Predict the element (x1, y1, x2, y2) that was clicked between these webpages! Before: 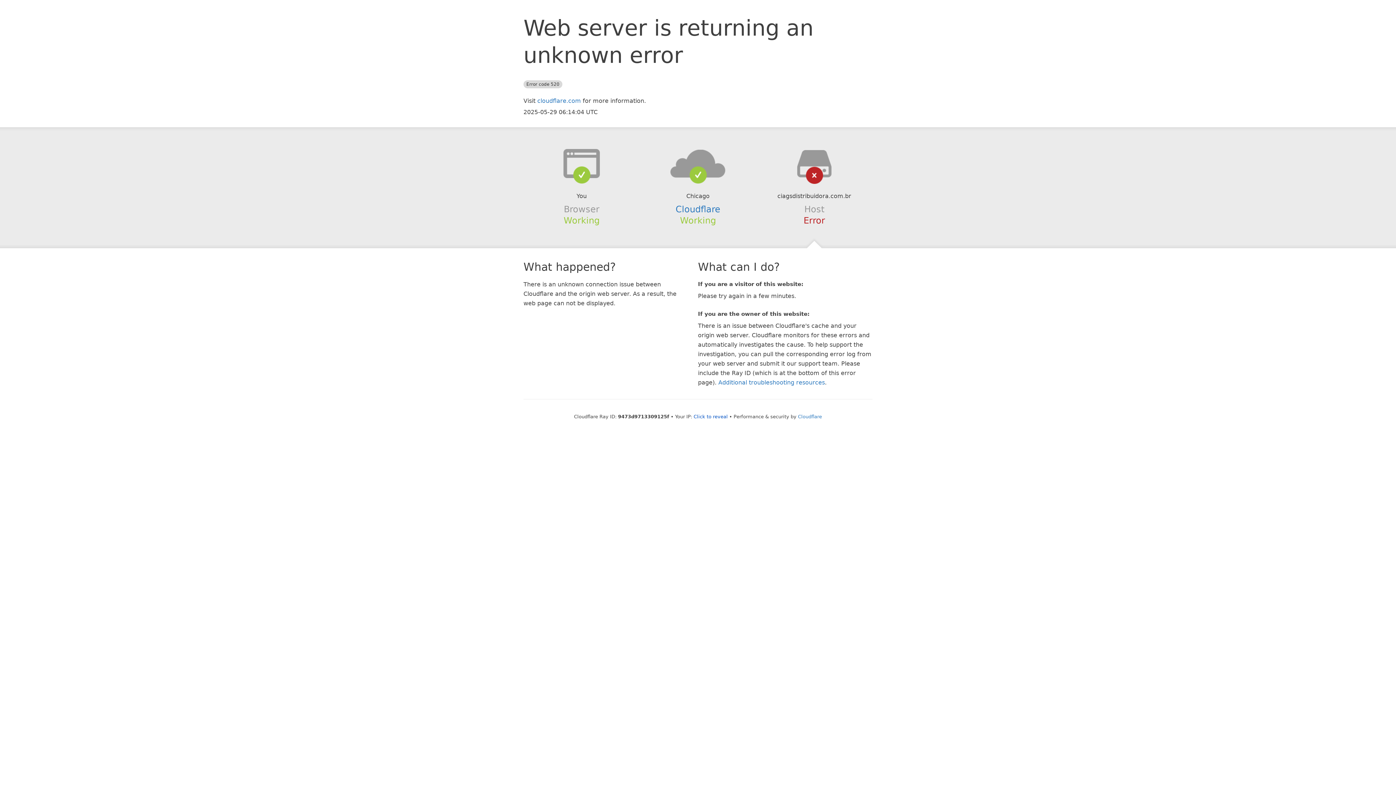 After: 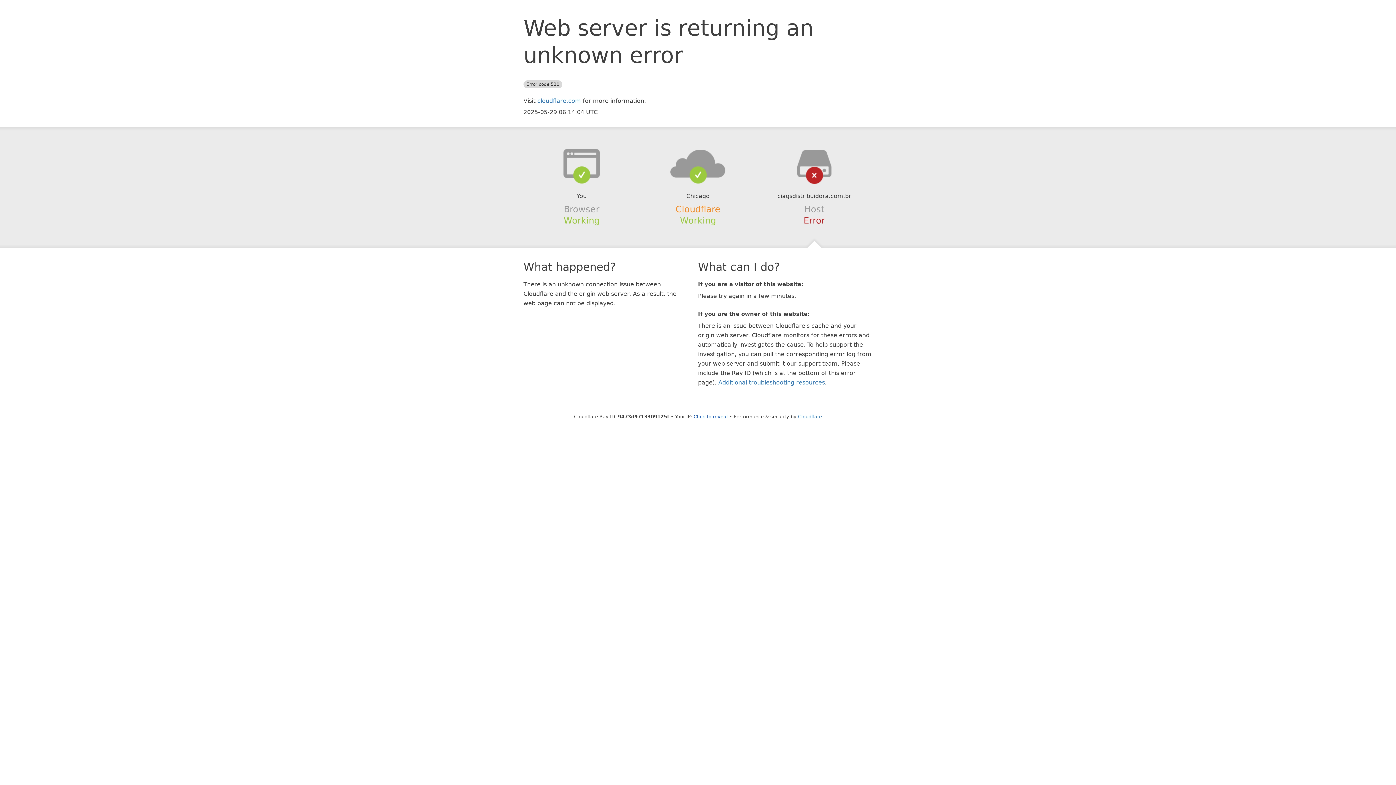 Action: bbox: (675, 204, 720, 214) label: Cloudflare